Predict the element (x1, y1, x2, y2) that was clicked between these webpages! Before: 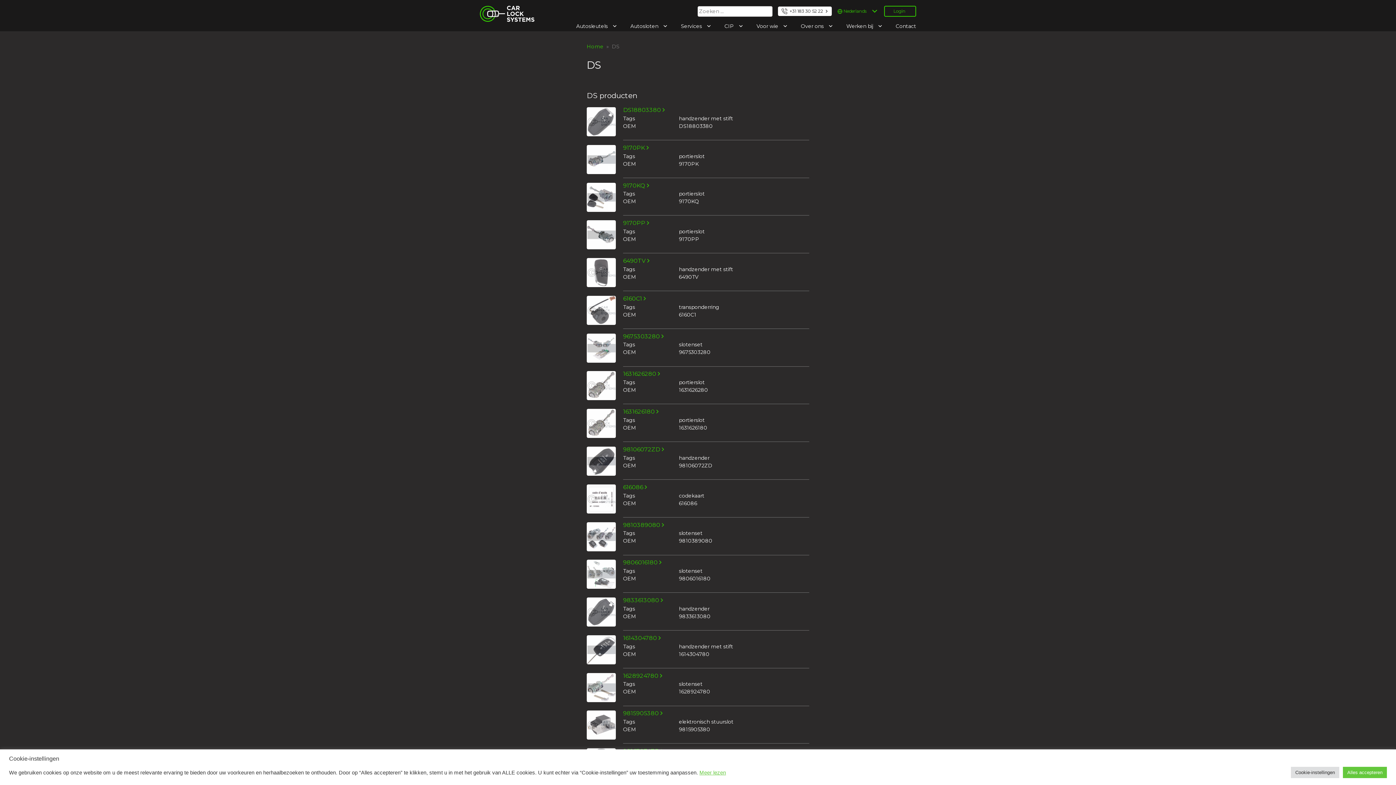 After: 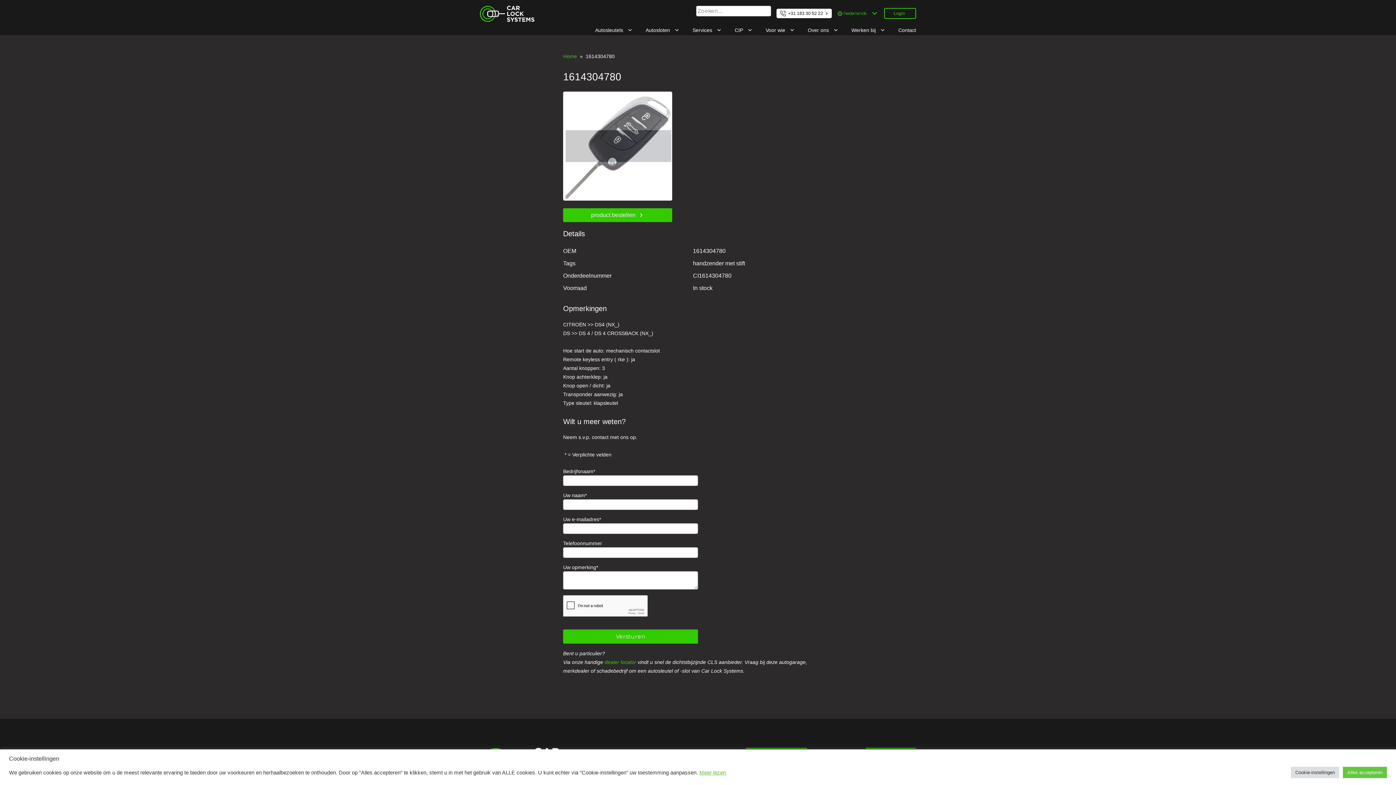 Action: label: 1614304780 bbox: (623, 635, 662, 641)